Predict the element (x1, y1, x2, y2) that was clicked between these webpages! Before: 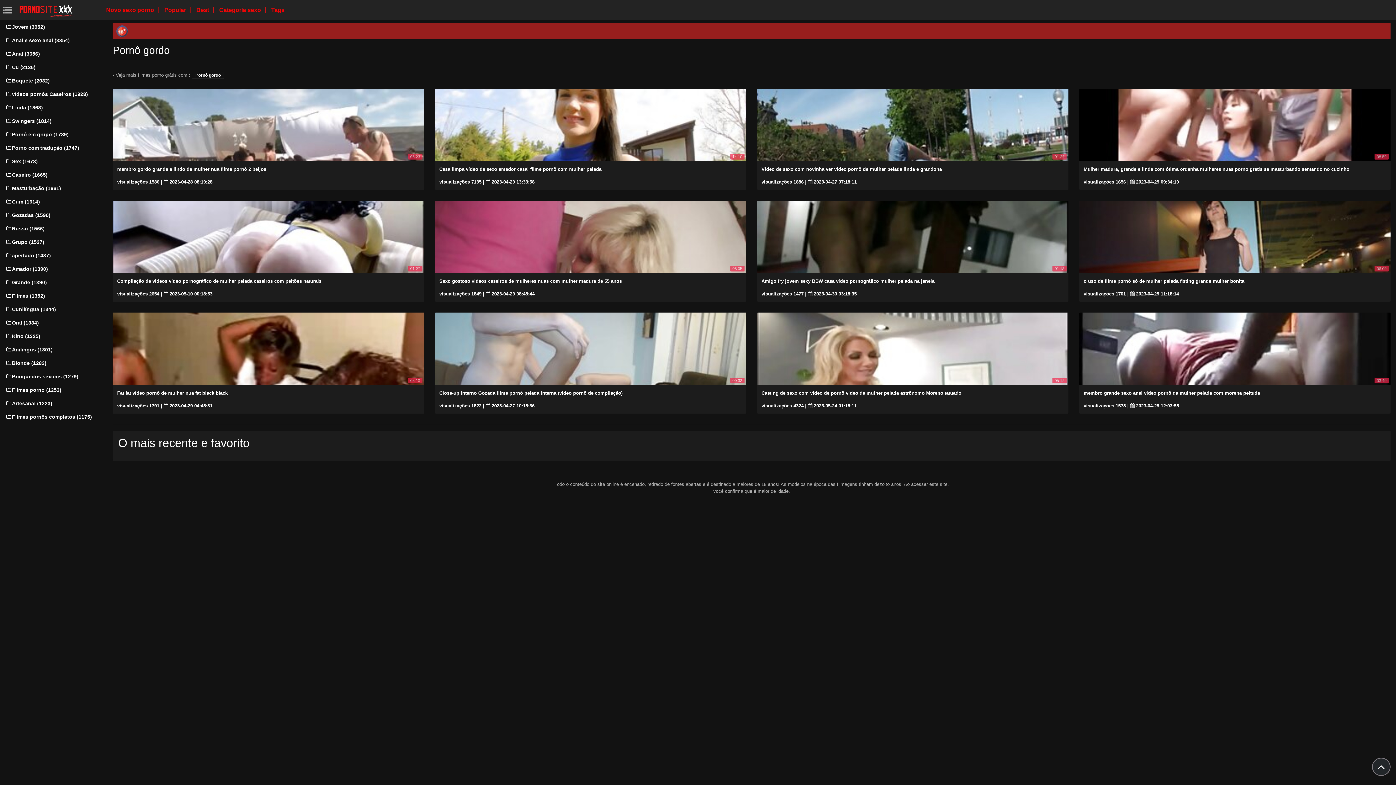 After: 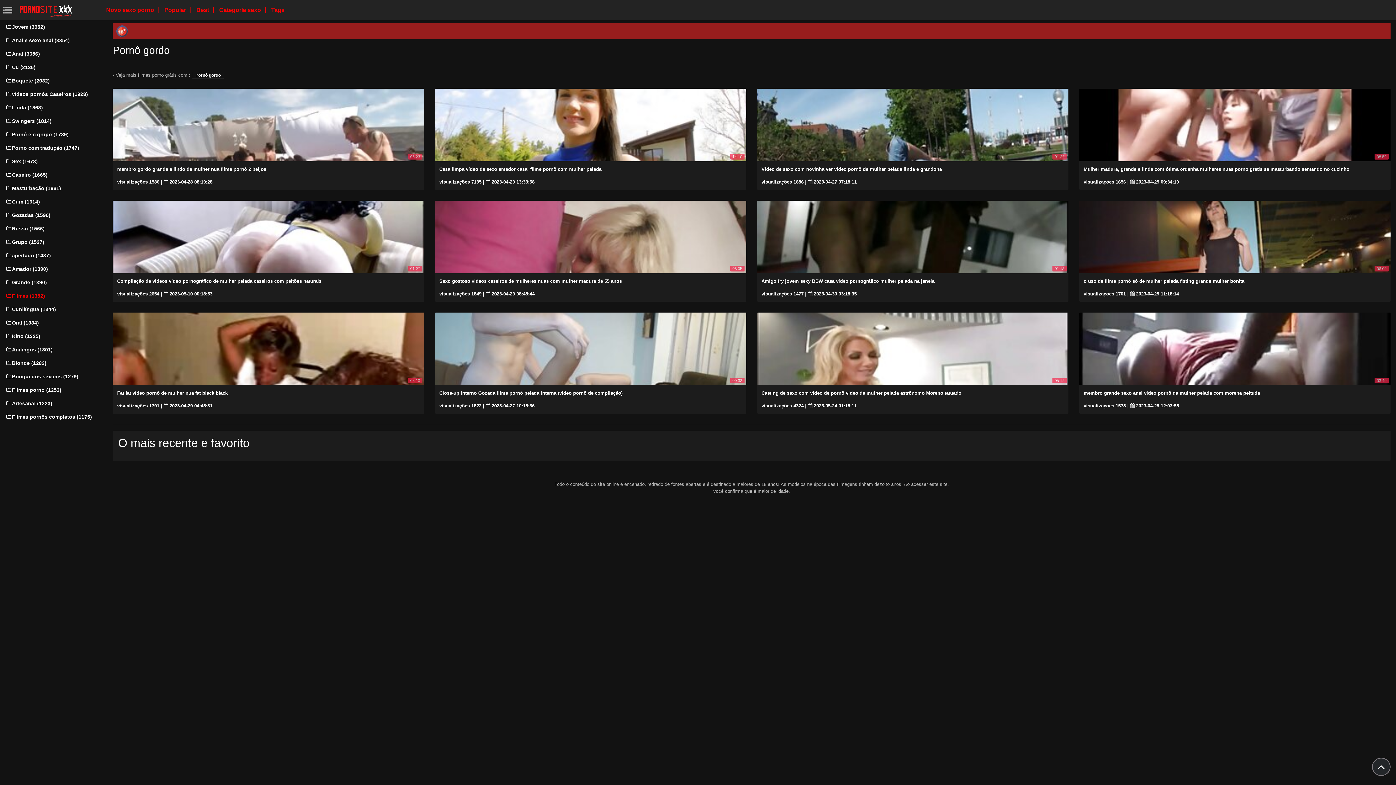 Action: label: Filmes (1352) bbox: (5, 289, 92, 302)